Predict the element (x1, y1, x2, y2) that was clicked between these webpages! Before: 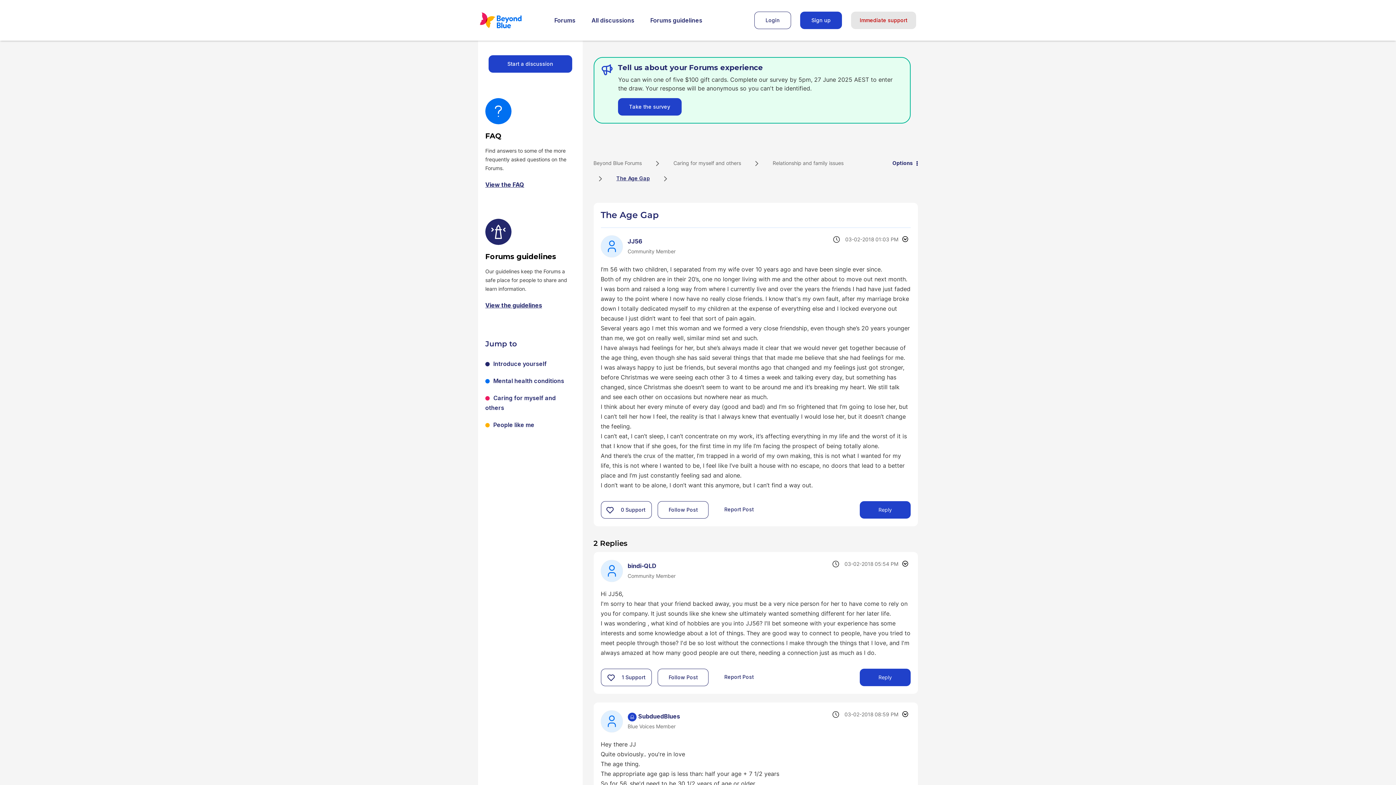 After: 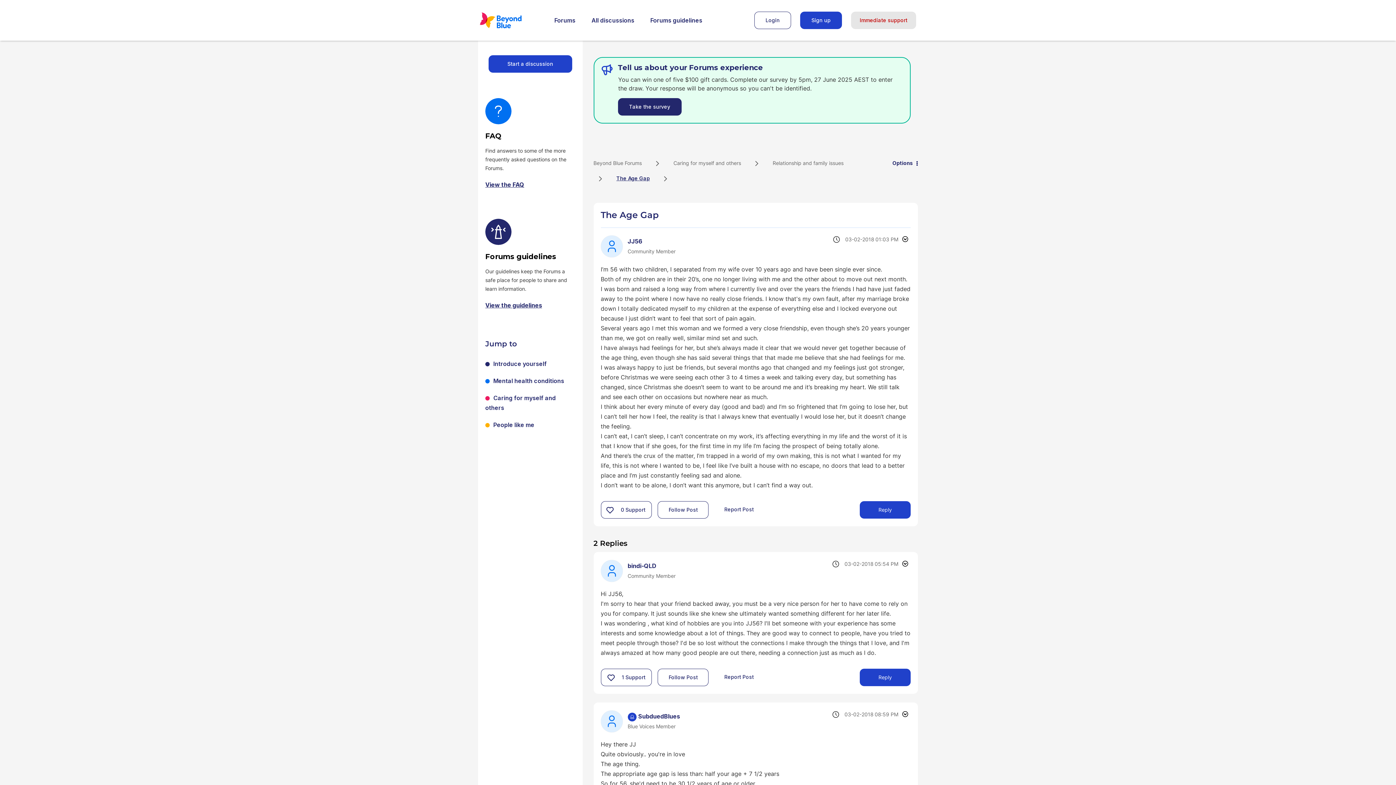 Action: label: Take the survey bbox: (618, 98, 681, 115)